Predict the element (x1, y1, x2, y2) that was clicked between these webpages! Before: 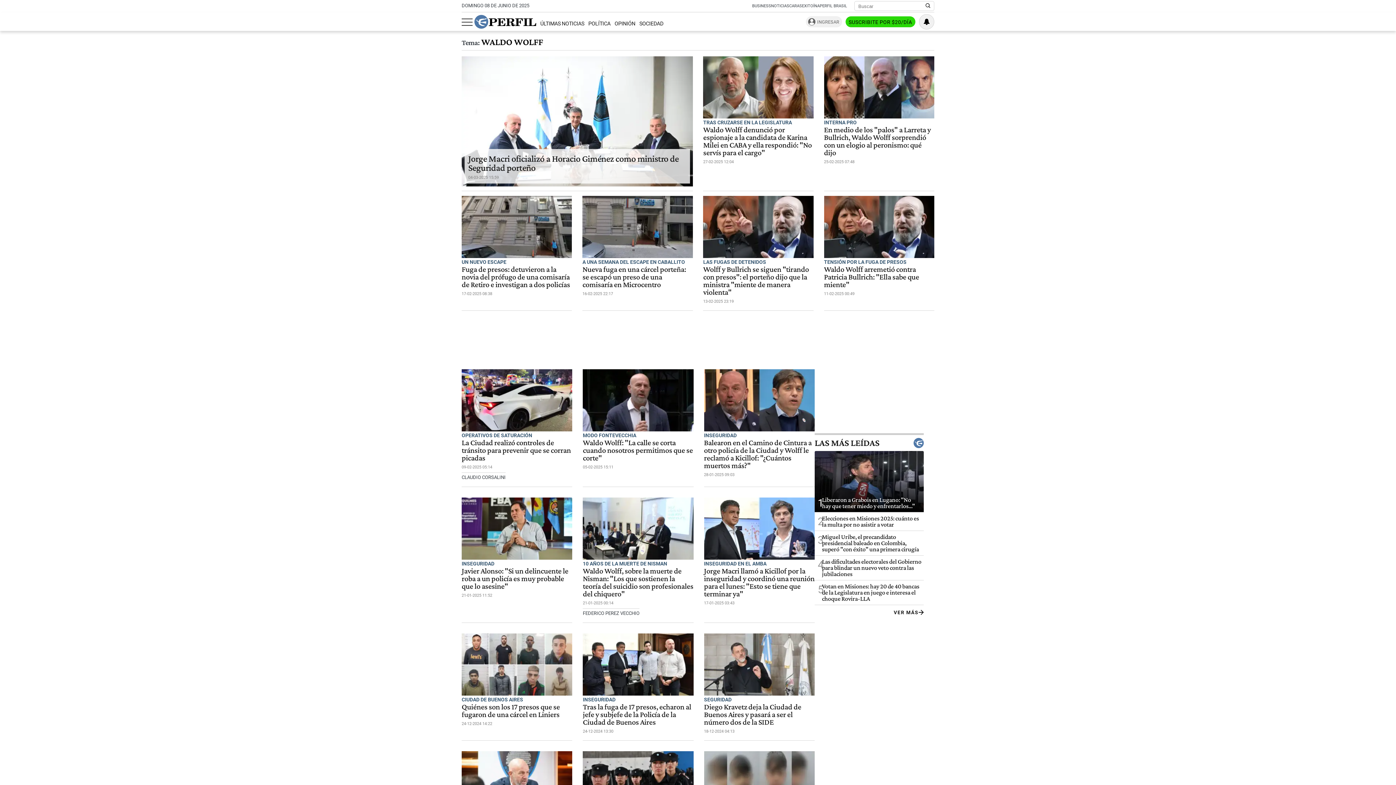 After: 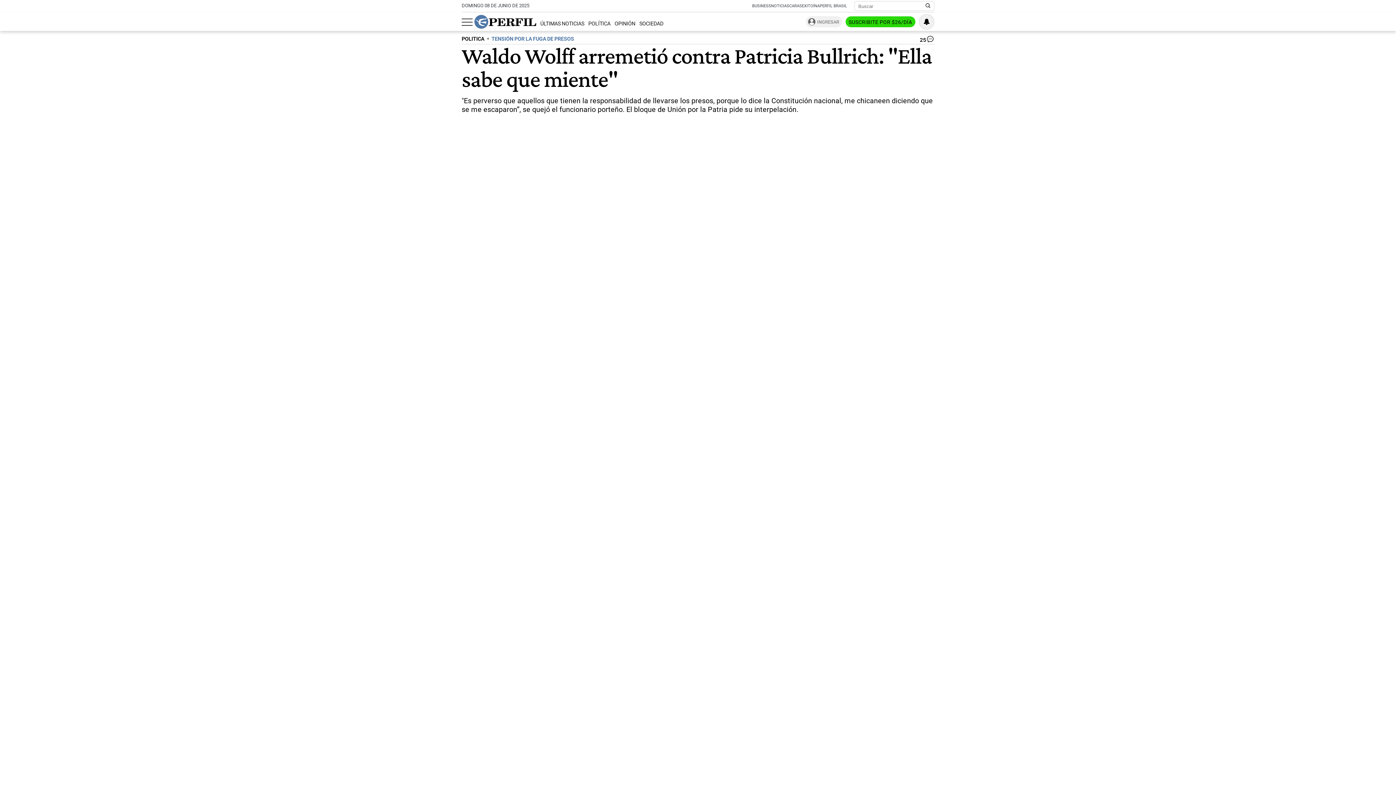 Action: label: TENSIÓN POR LA FUGA DE PRESOS
Waldo Wolff arremetió contra Patricia Bullrich: "Ella sabe que miente"
11-02-2025 00:49 bbox: (824, 196, 934, 298)